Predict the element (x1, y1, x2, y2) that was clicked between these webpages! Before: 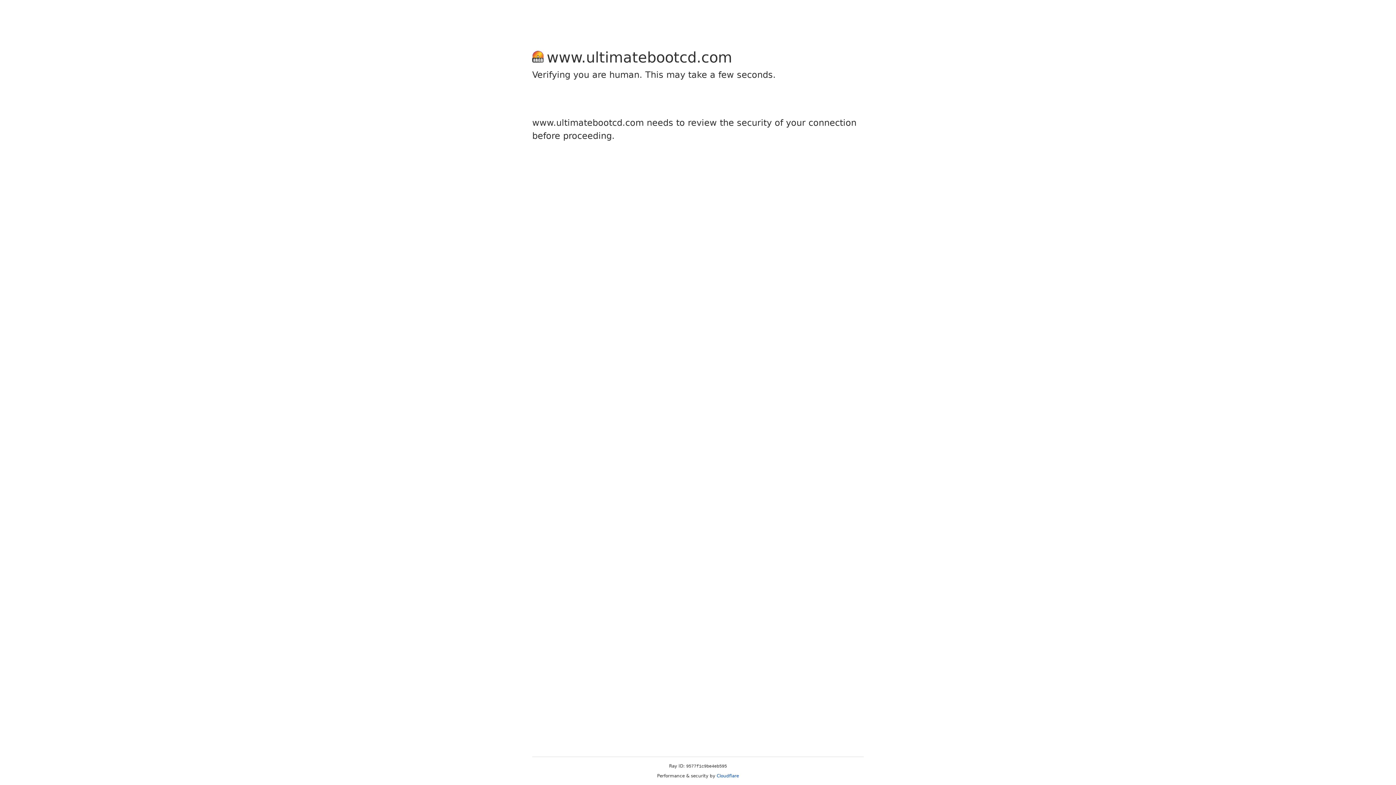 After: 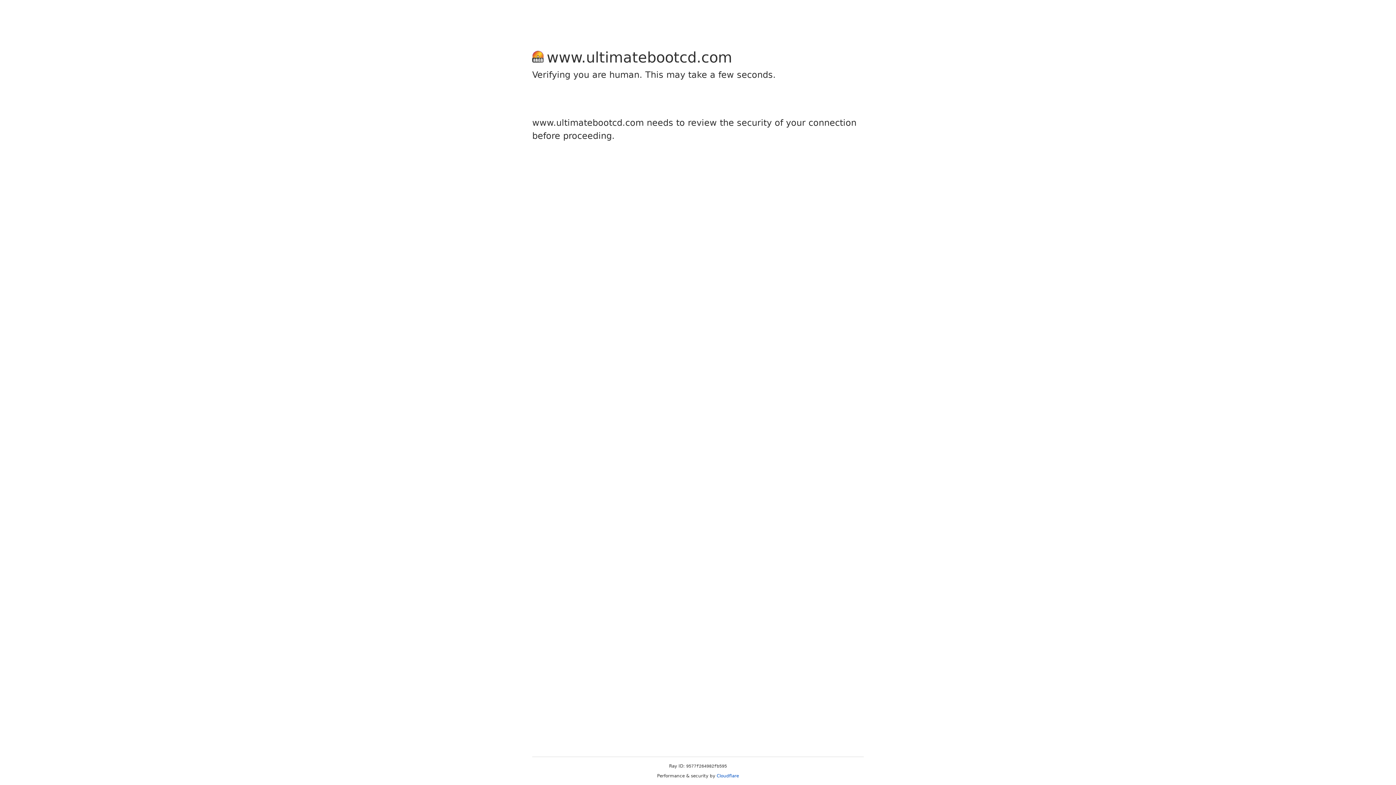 Action: label: Cloudflare bbox: (716, 773, 739, 778)